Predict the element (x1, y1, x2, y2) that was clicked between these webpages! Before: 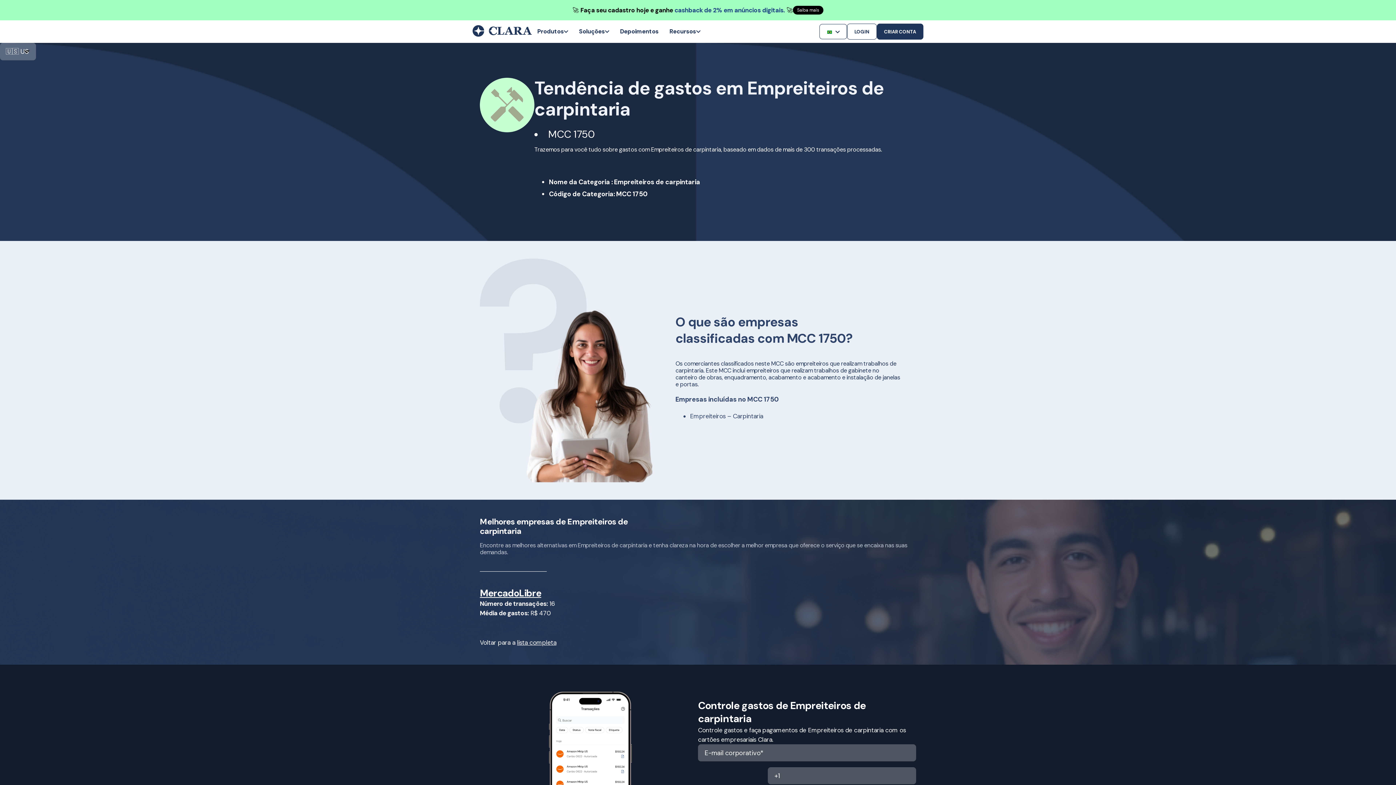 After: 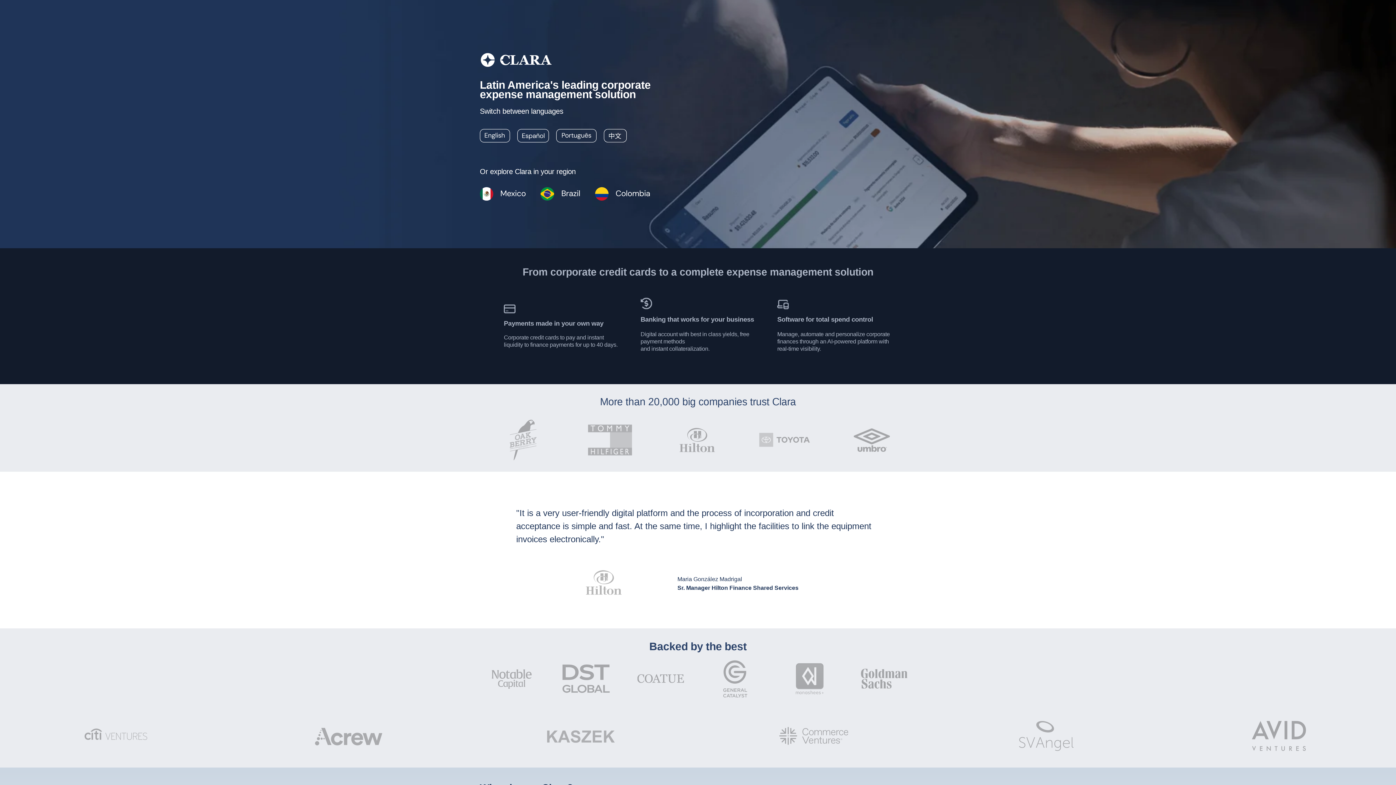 Action: bbox: (472, 30, 532, 38) label: Back to Home